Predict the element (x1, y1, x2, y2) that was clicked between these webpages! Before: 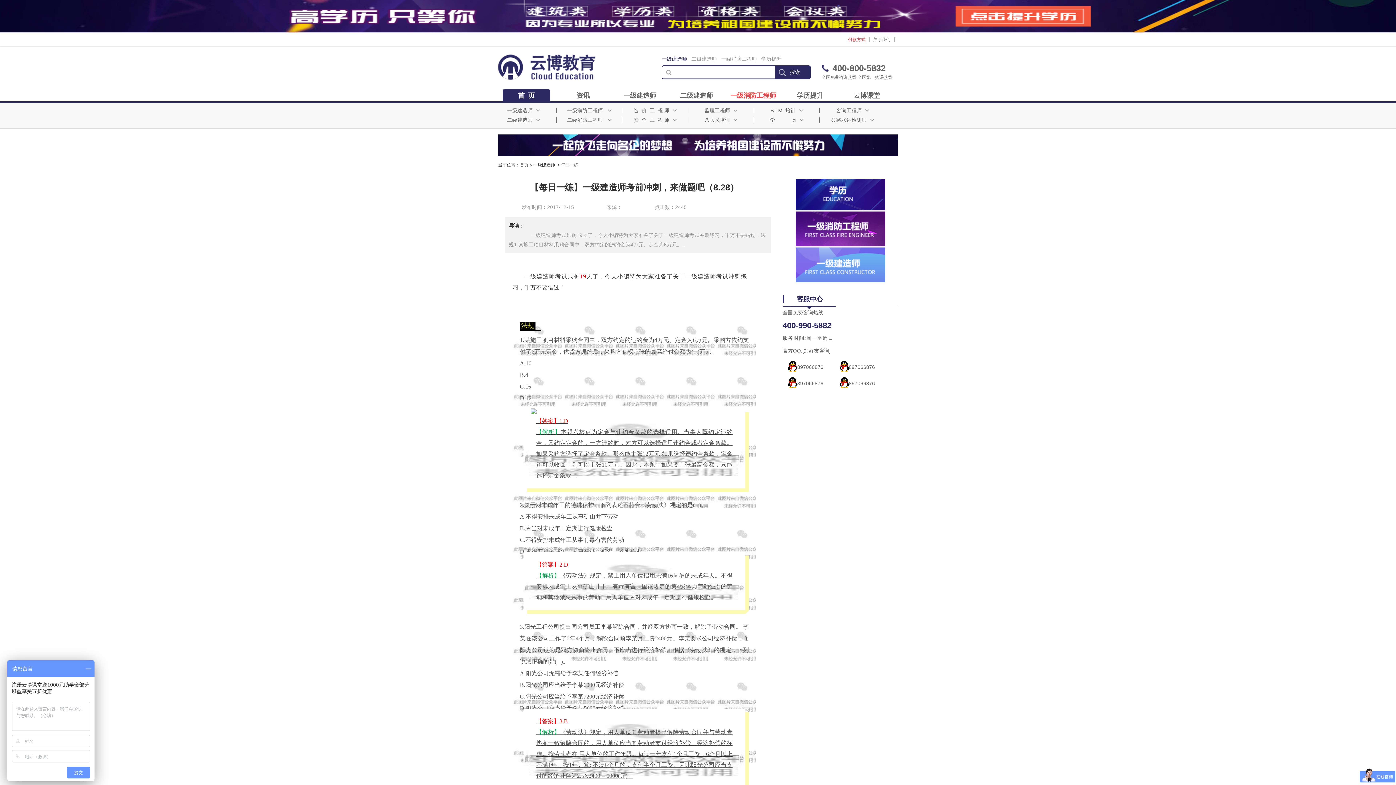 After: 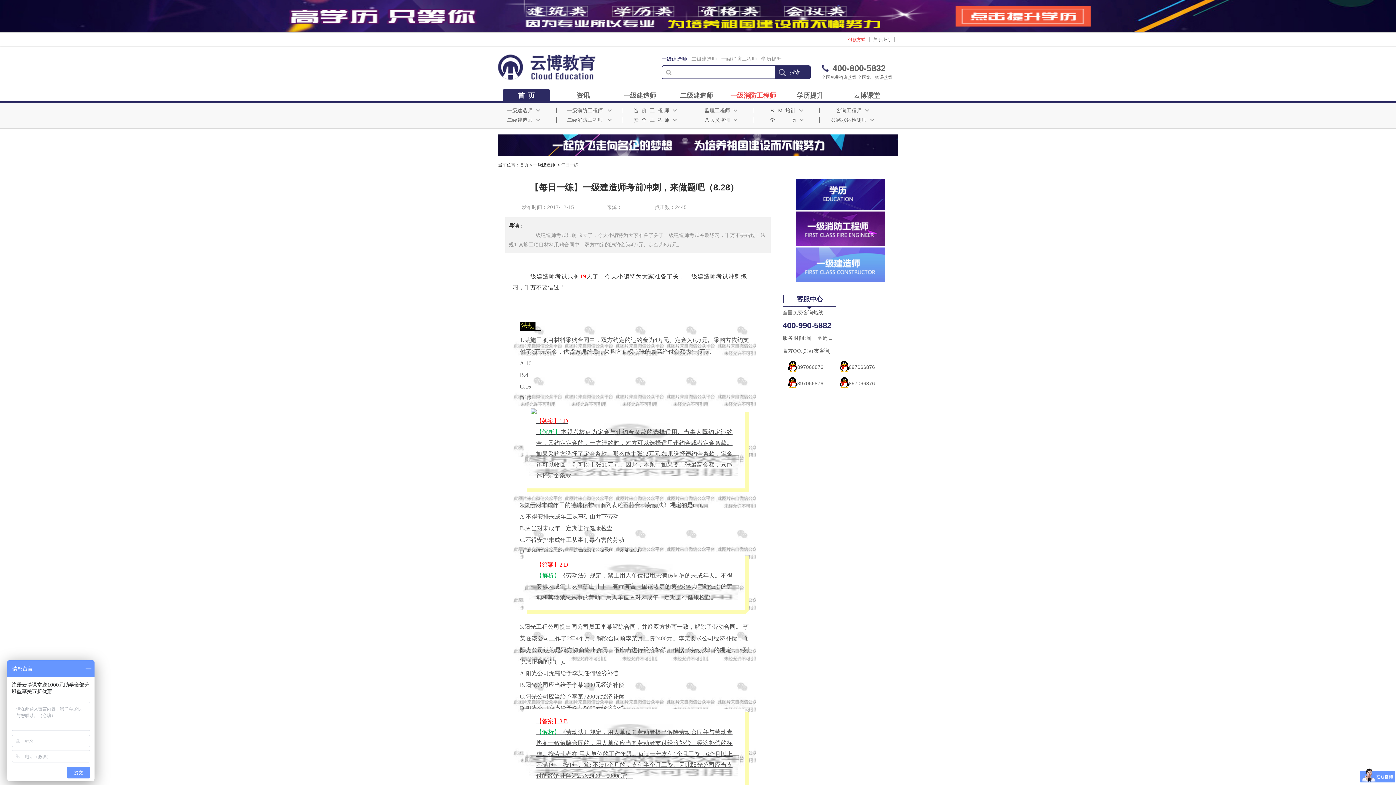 Action: bbox: (795, 241, 885, 247)